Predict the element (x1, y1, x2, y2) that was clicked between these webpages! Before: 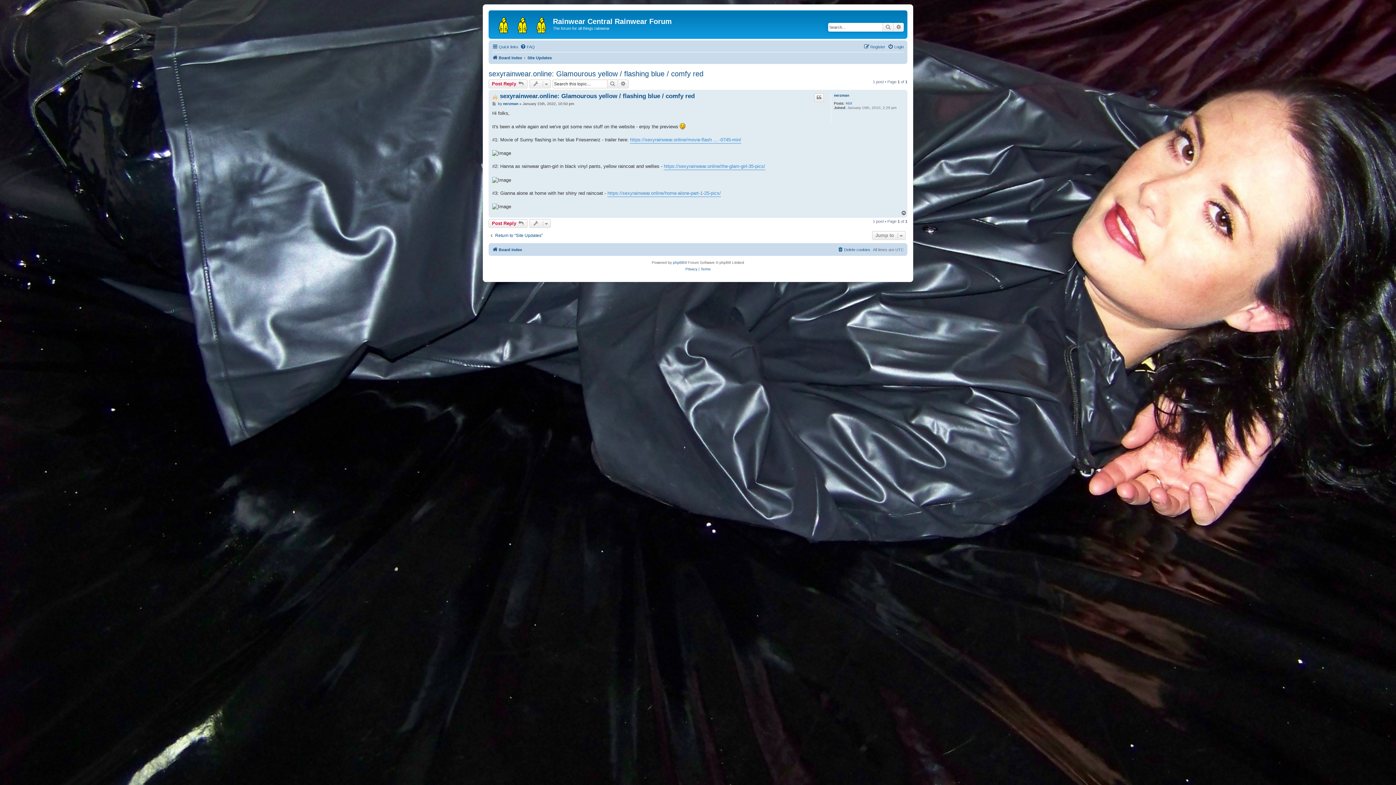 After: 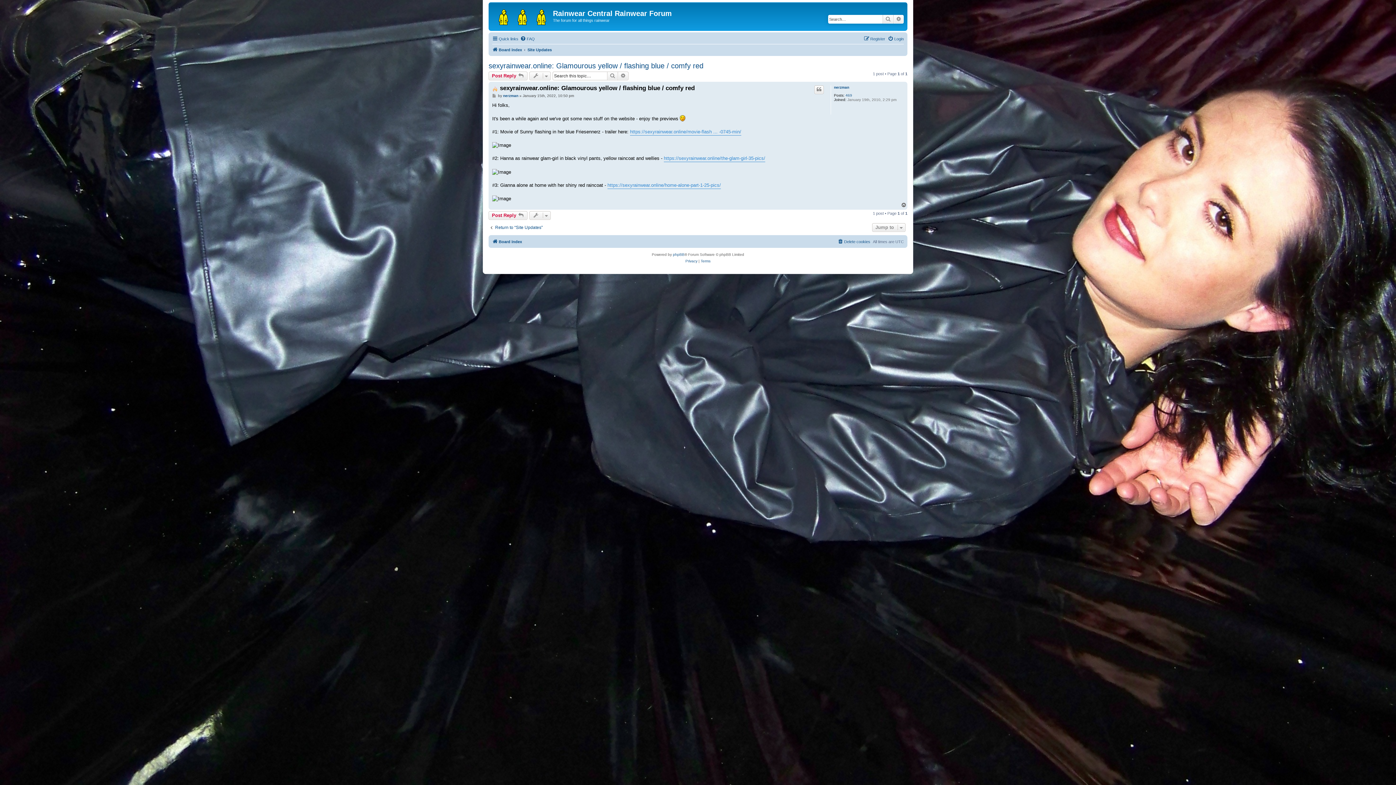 Action: label: Post bbox: (492, 101, 497, 106)